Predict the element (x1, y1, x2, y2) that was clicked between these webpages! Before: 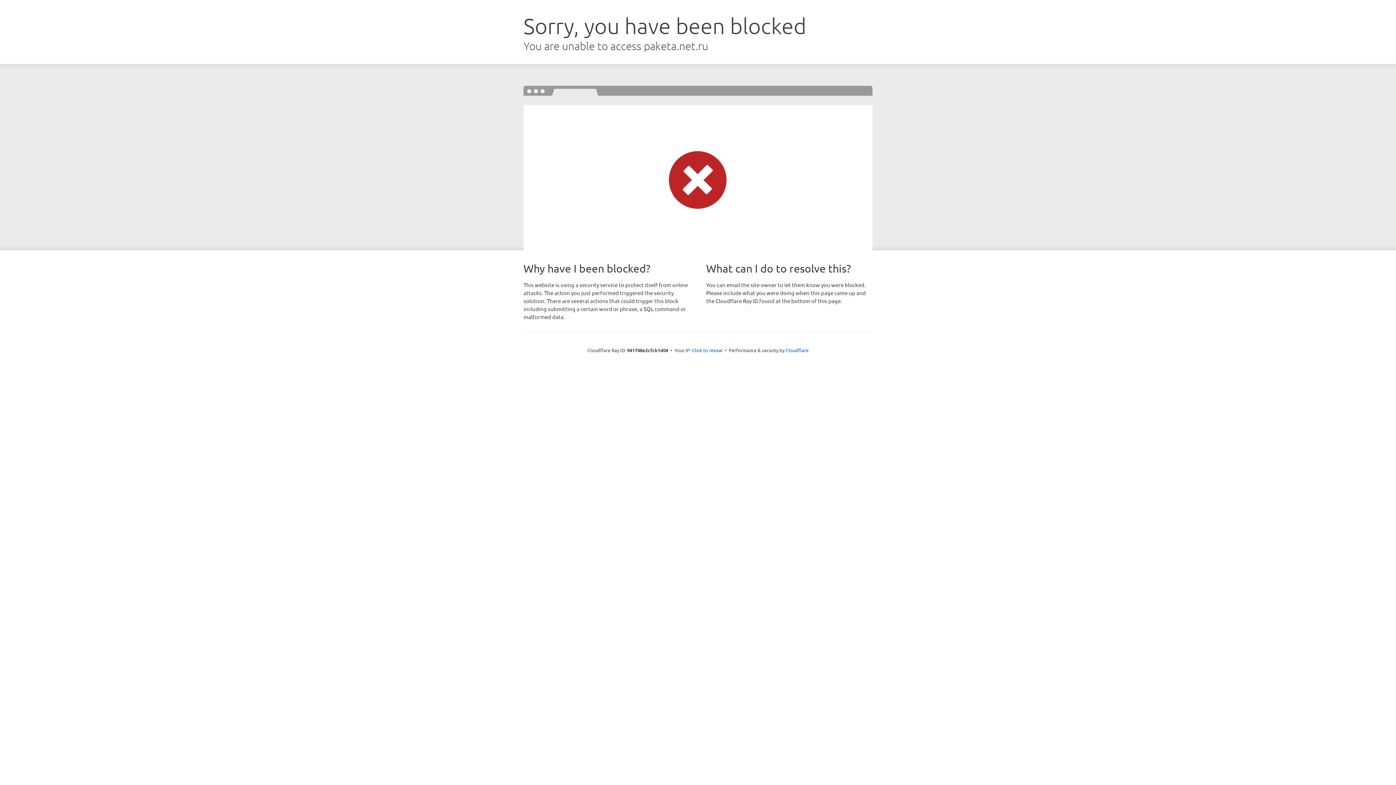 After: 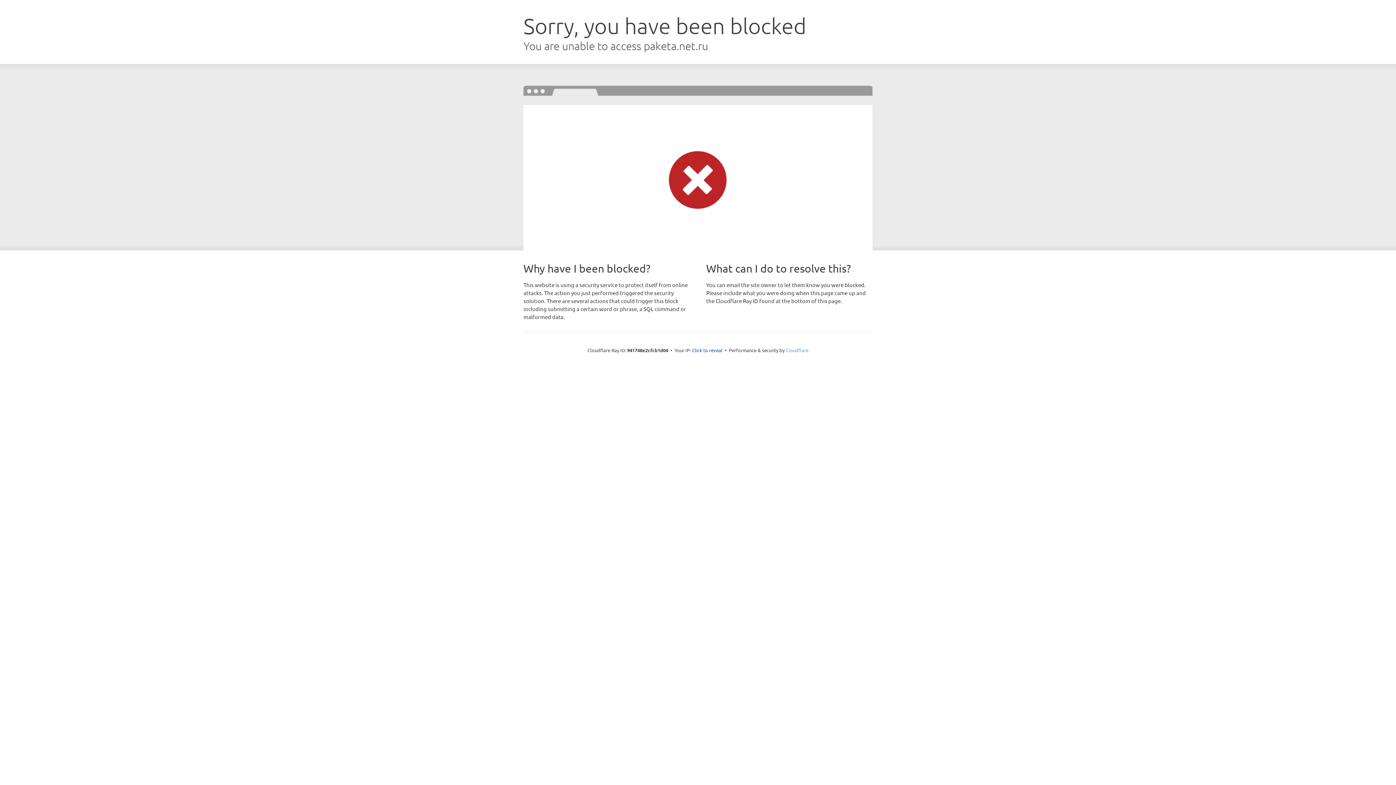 Action: label: Cloudflare bbox: (785, 347, 808, 353)